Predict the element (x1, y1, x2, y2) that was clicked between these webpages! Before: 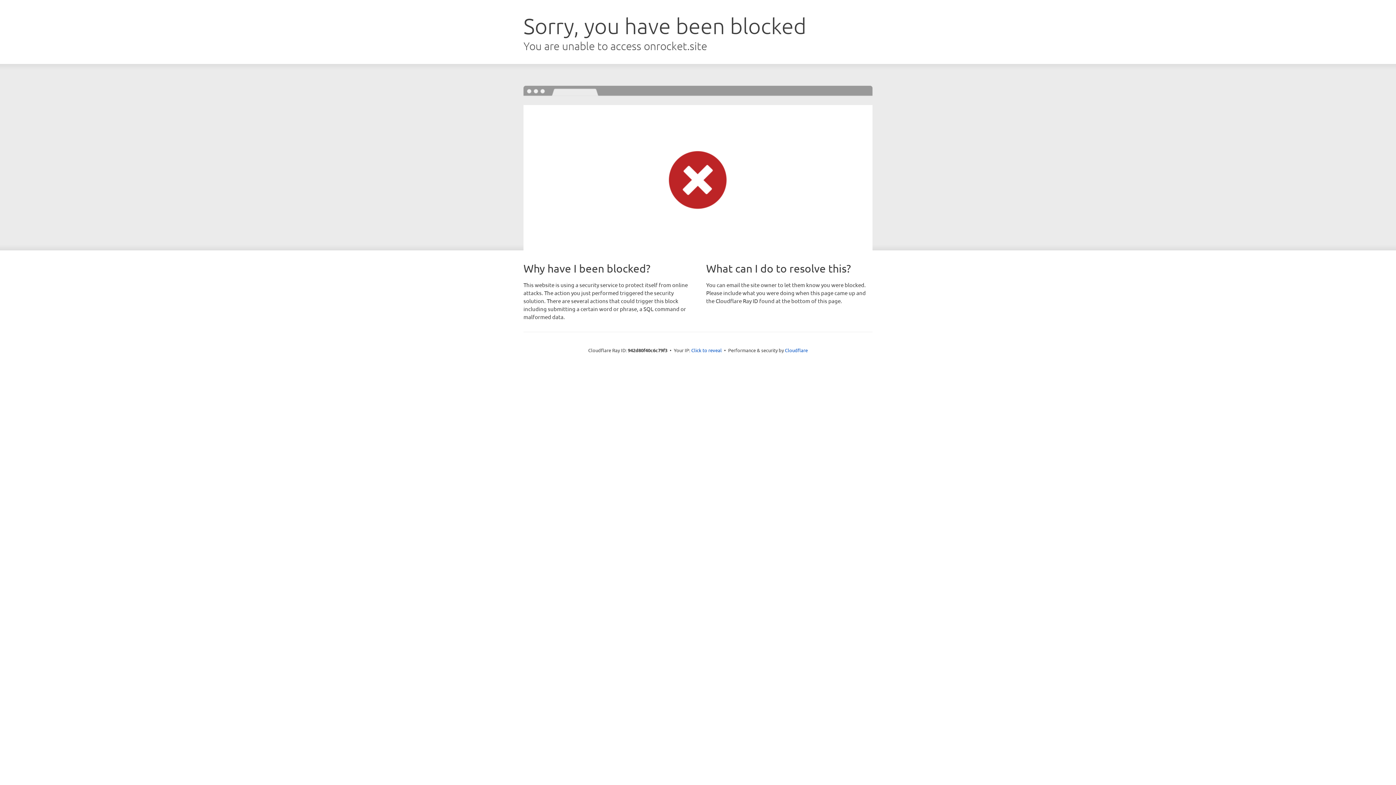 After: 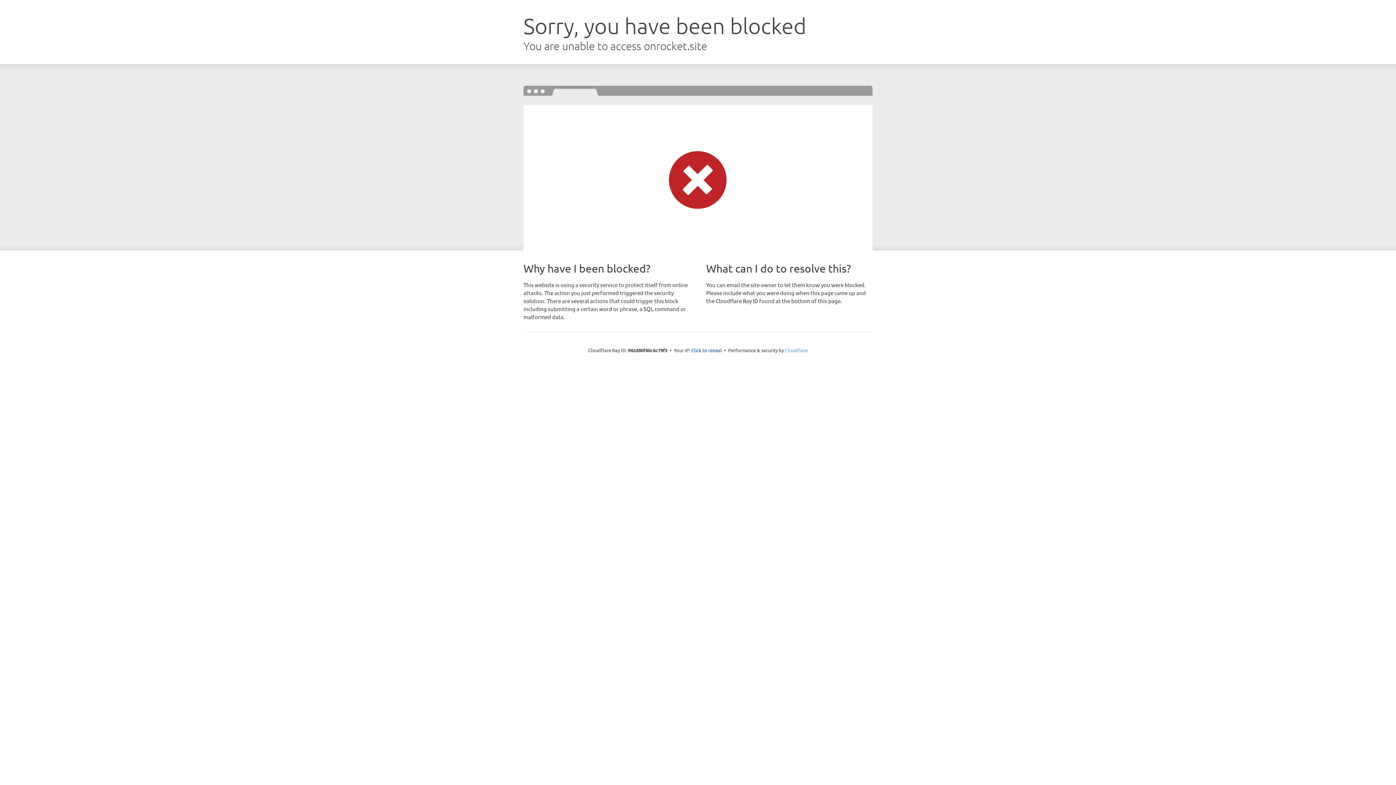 Action: bbox: (785, 347, 808, 353) label: Cloudflare